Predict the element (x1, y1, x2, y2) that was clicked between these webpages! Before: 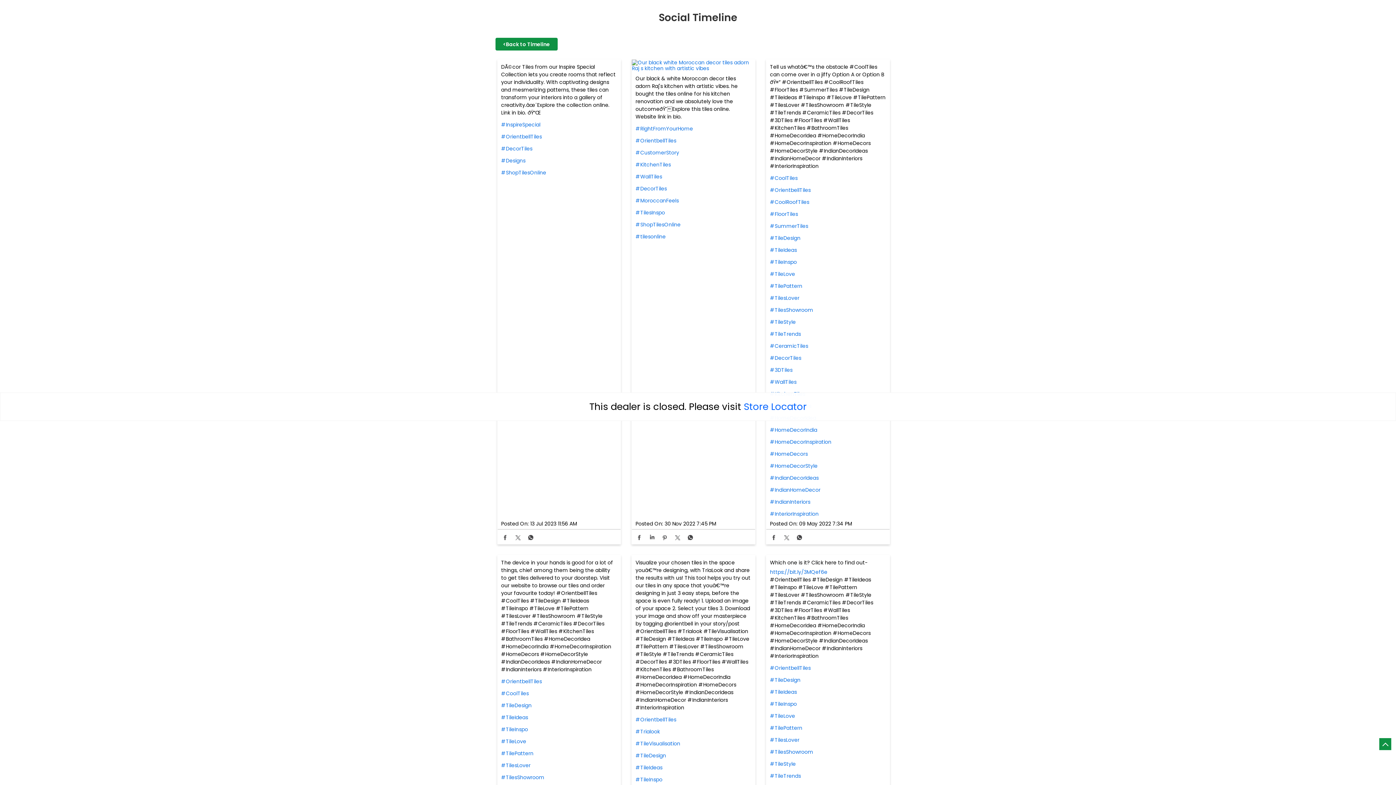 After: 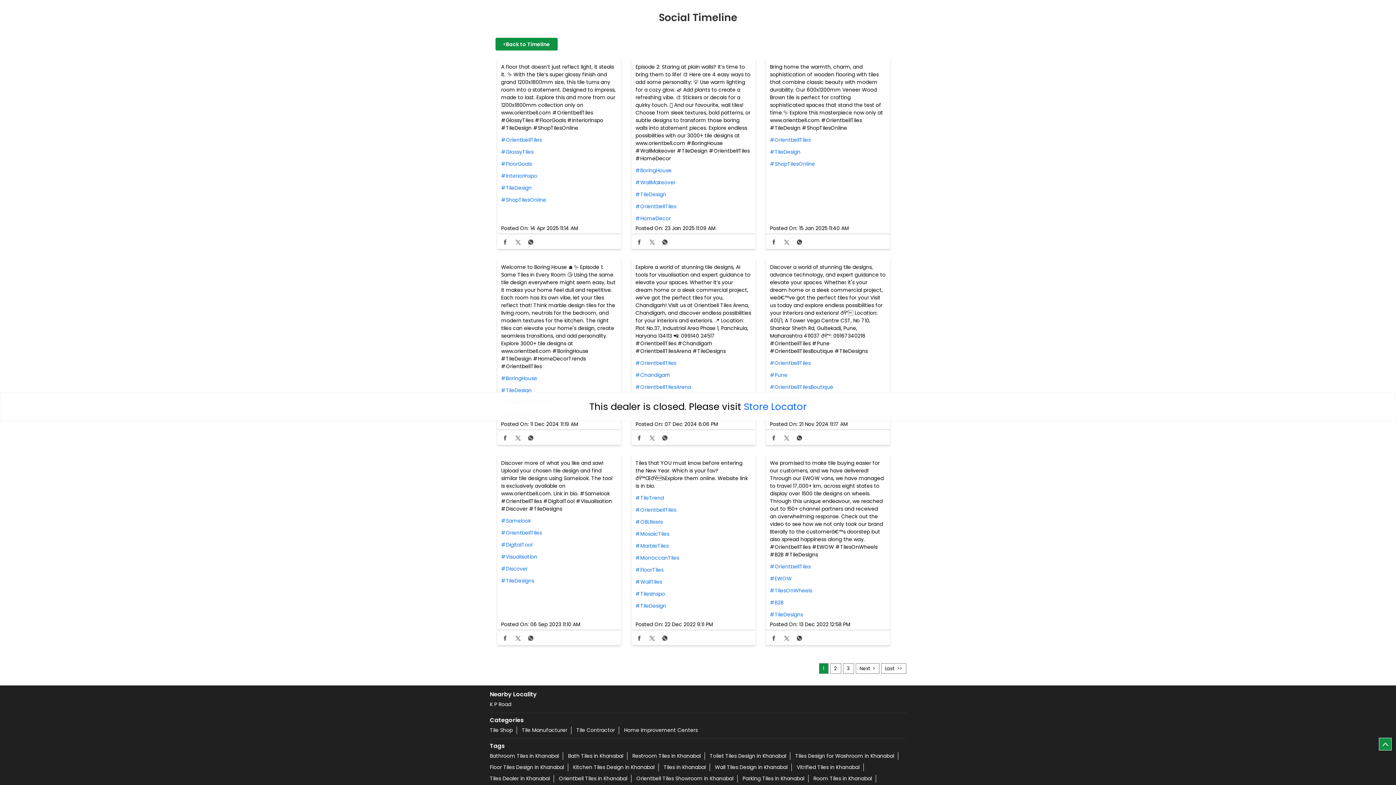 Action: bbox: (770, 234, 886, 242) label: #TileDesign